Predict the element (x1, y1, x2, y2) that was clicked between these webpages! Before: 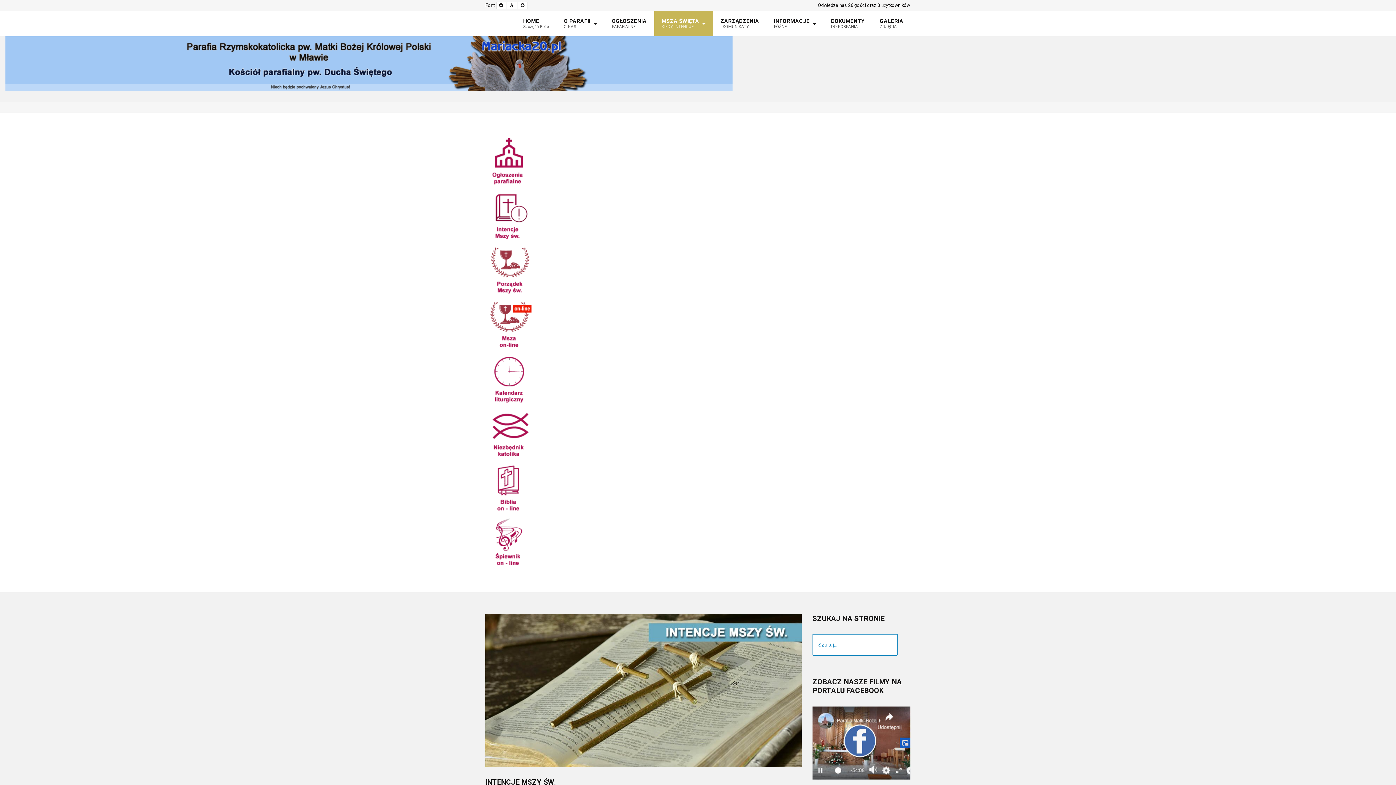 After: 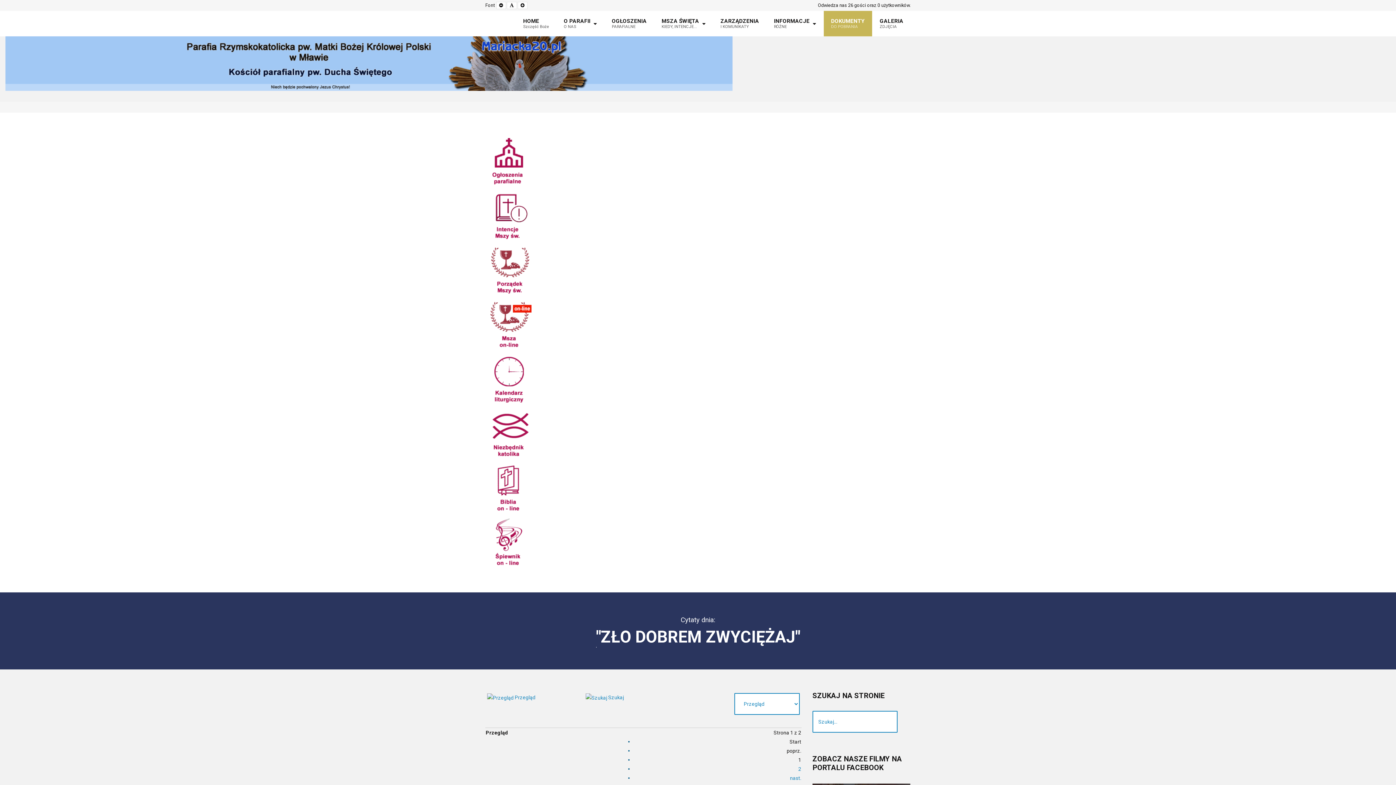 Action: bbox: (824, 10, 872, 36) label: DOKUMENTY
DO POBRANIA